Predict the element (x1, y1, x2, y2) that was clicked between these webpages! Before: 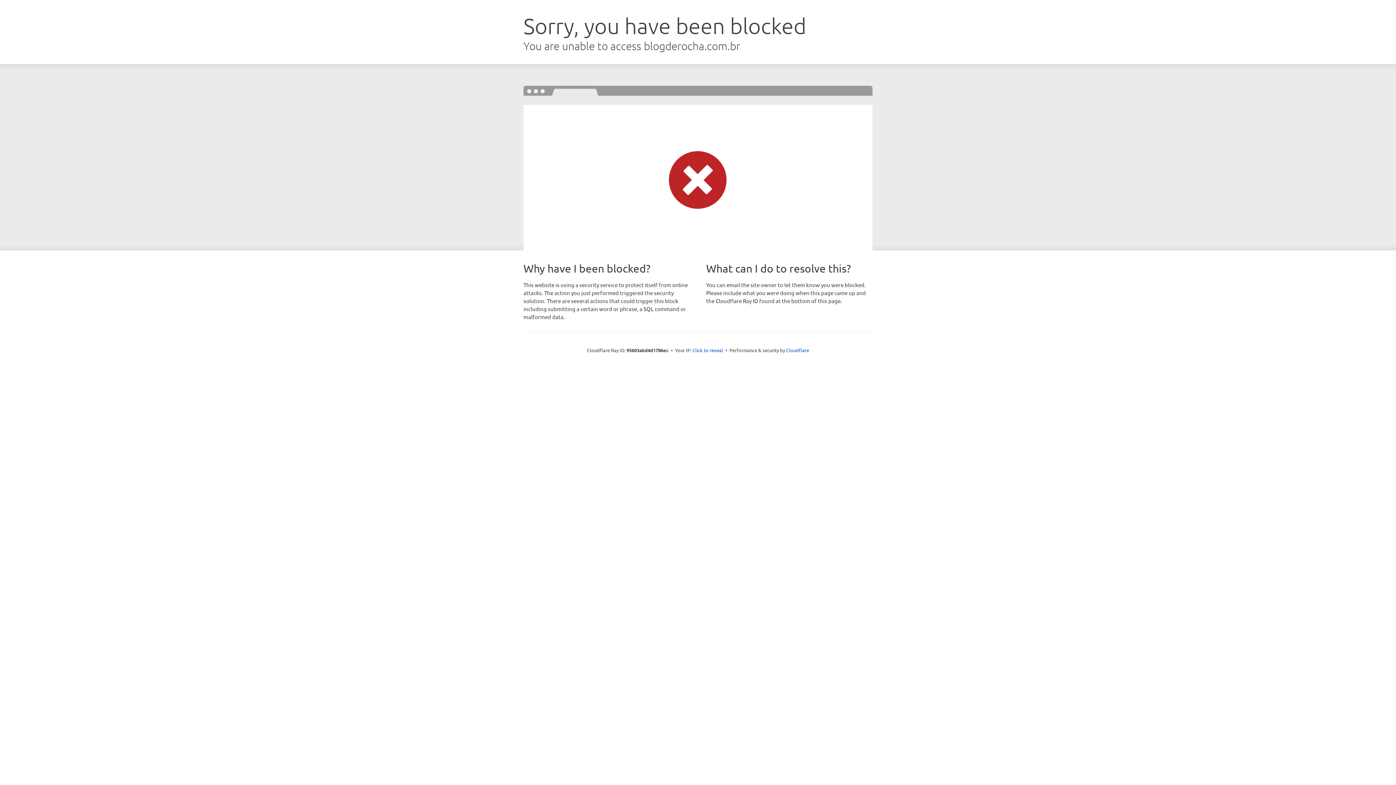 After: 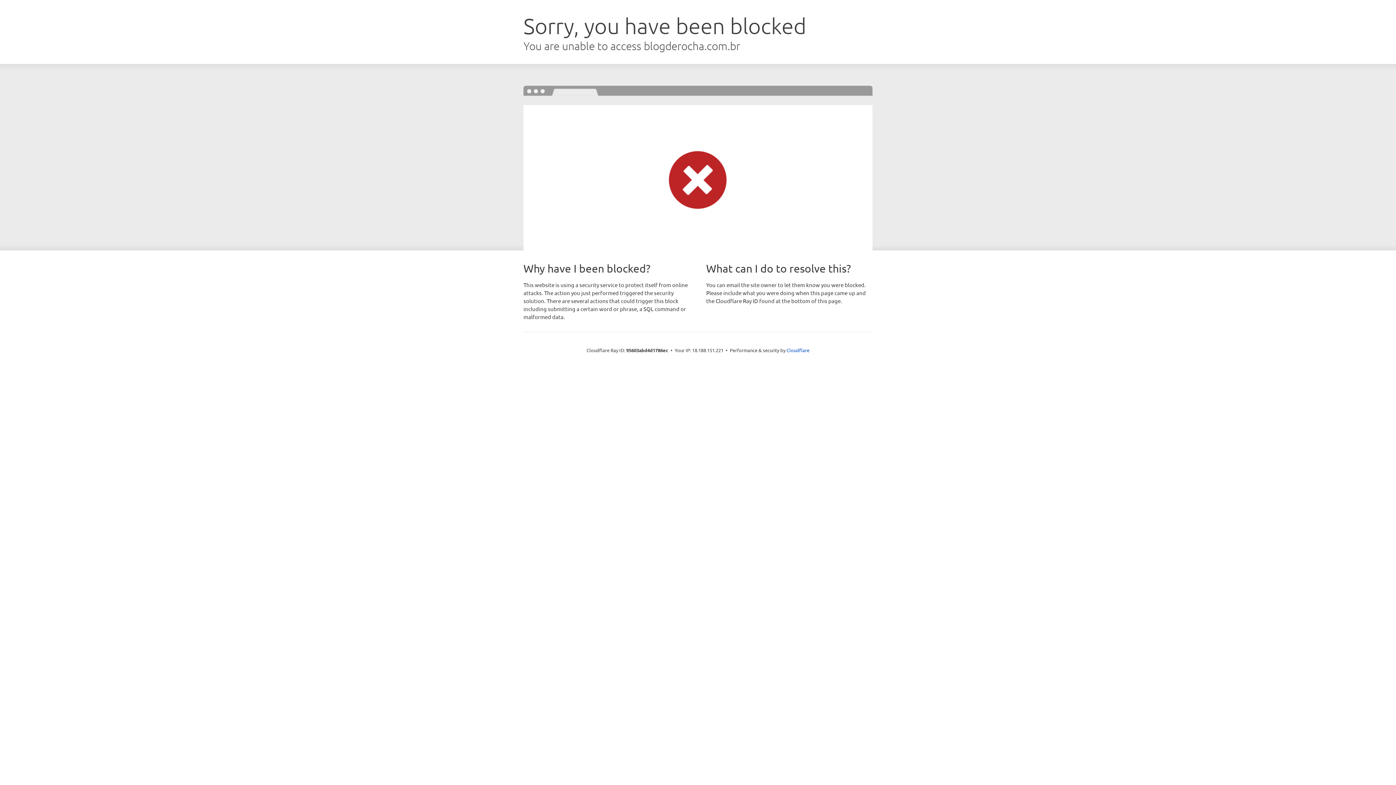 Action: label: Click to reveal bbox: (692, 346, 723, 353)